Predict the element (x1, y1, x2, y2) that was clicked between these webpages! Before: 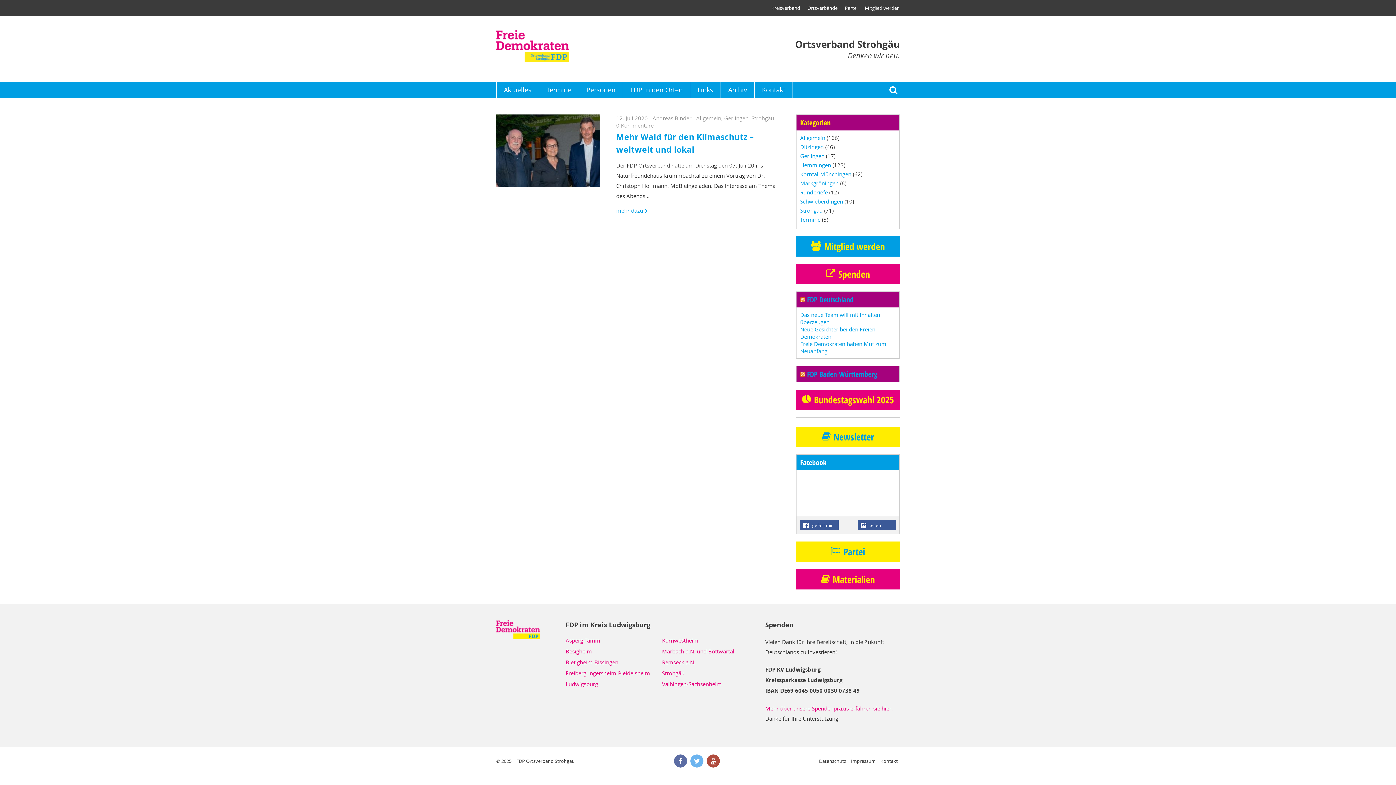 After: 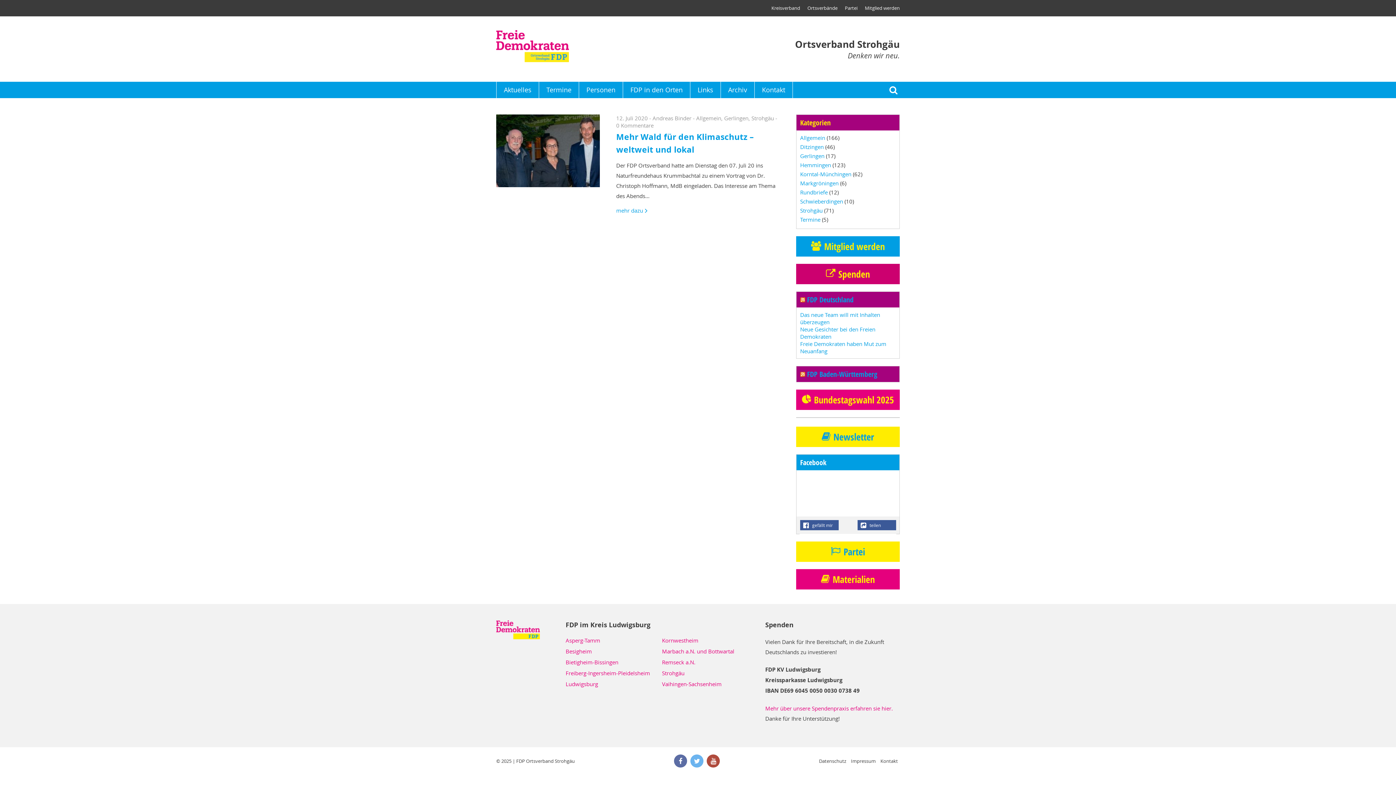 Action: label: Spenden bbox: (796, 264, 900, 284)